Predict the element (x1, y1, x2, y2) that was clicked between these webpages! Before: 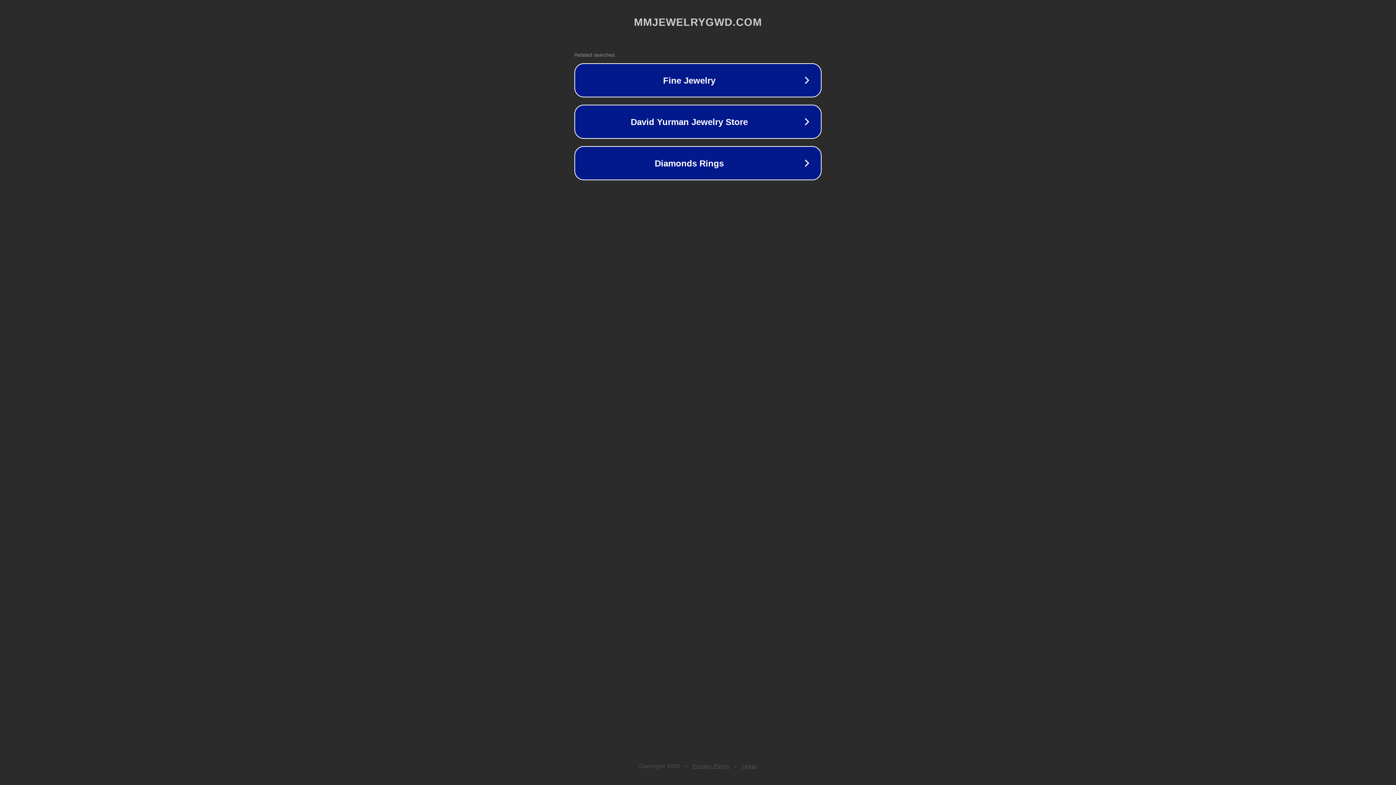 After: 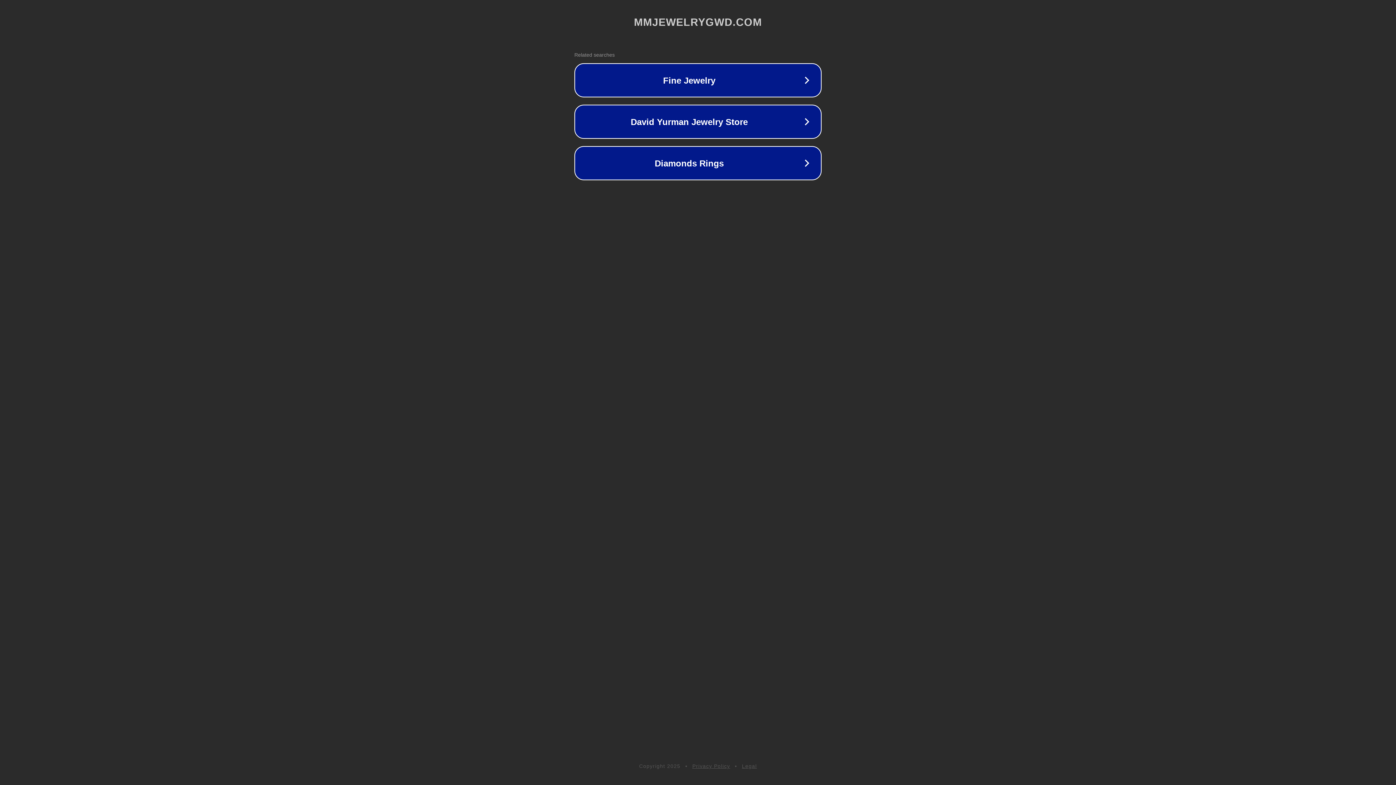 Action: bbox: (692, 763, 730, 769) label: Privacy Policy